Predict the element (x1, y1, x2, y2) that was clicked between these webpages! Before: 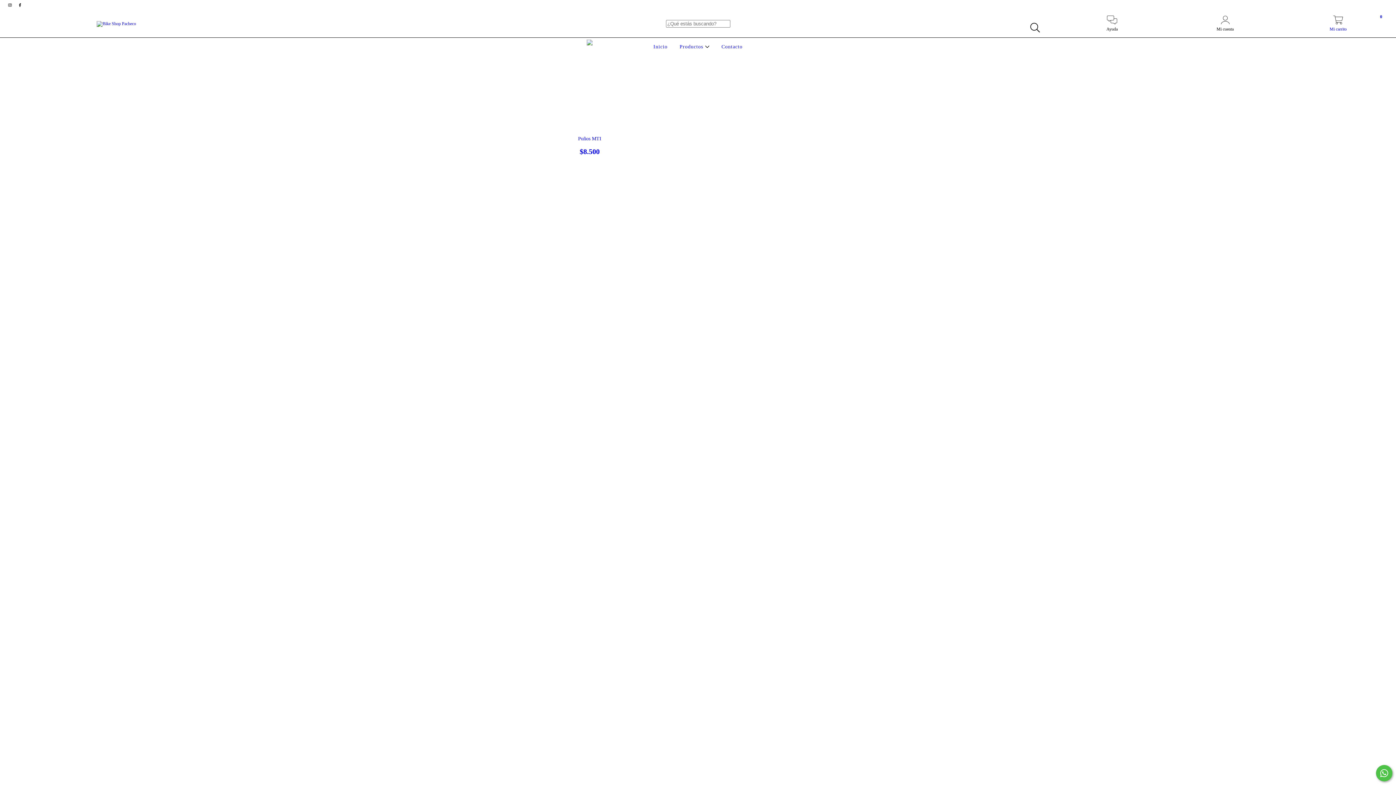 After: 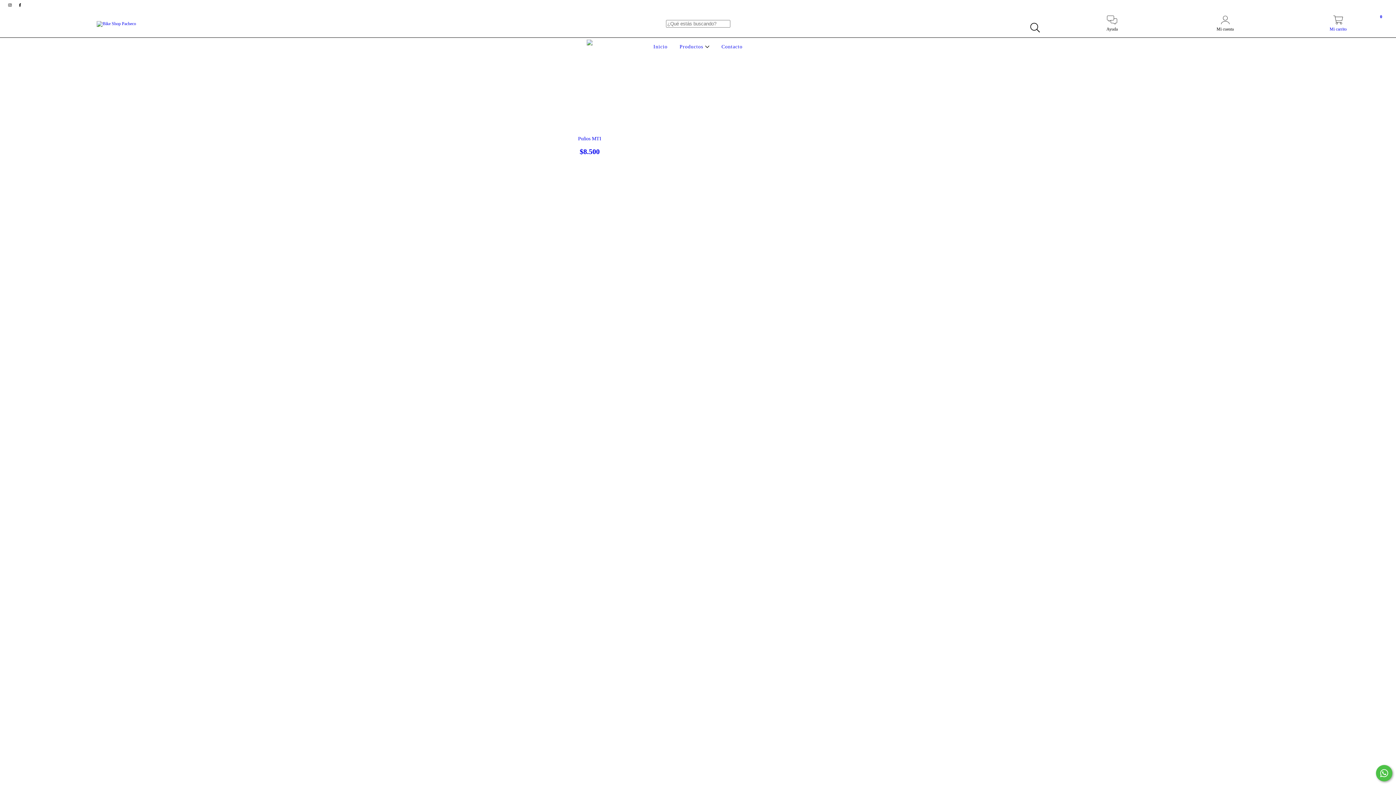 Action: bbox: (15, 2, 24, 7) label: facebook Bike Shop Pacheco